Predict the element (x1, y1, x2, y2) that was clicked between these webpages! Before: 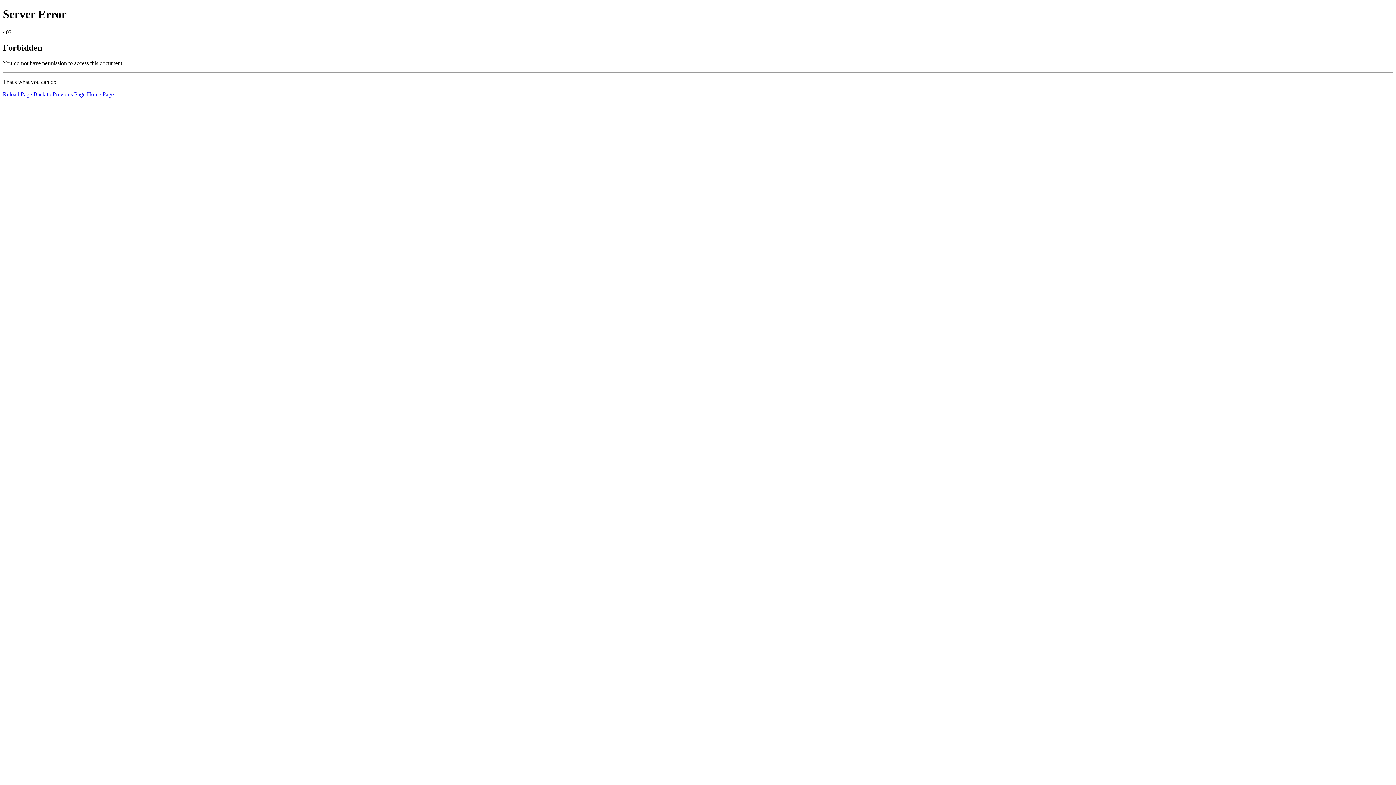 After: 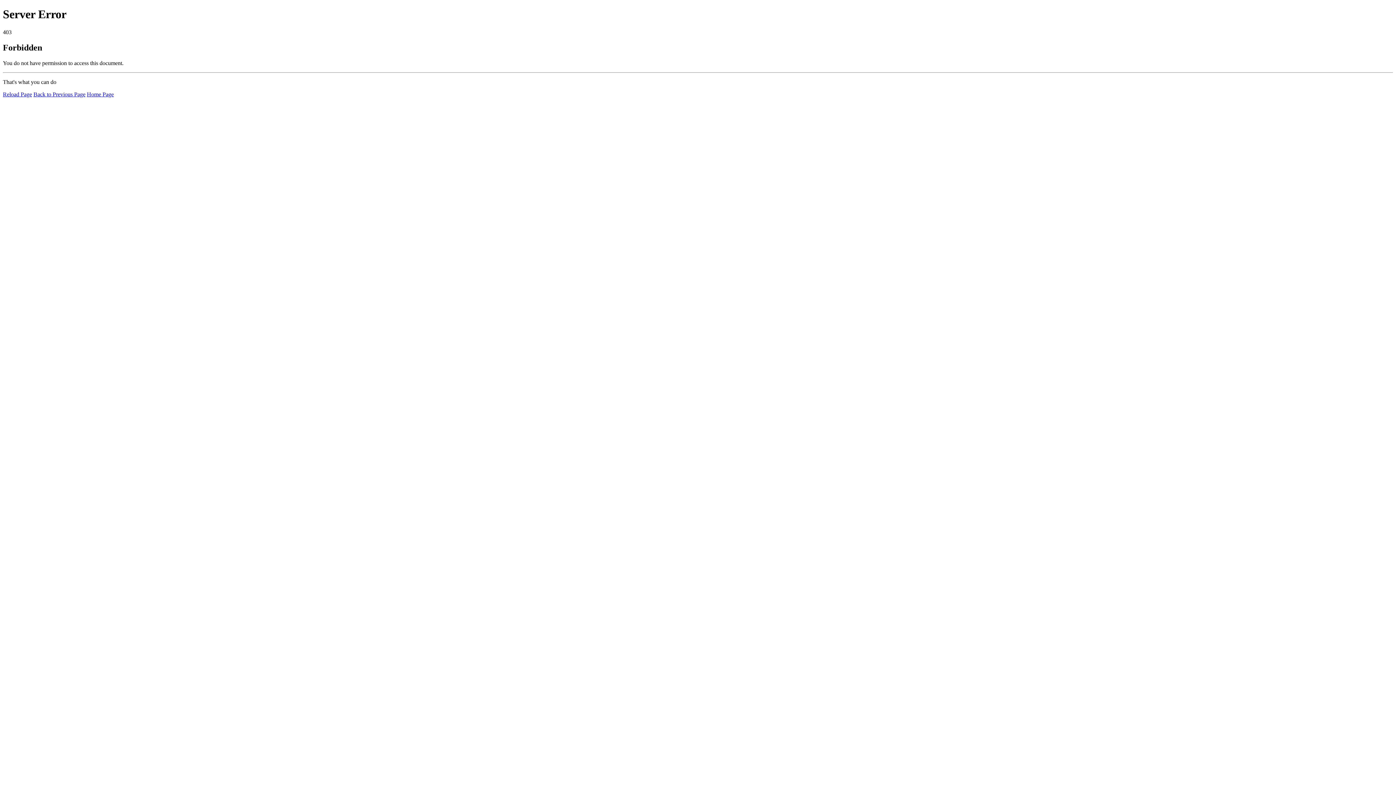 Action: label: Home Page bbox: (86, 91, 113, 97)